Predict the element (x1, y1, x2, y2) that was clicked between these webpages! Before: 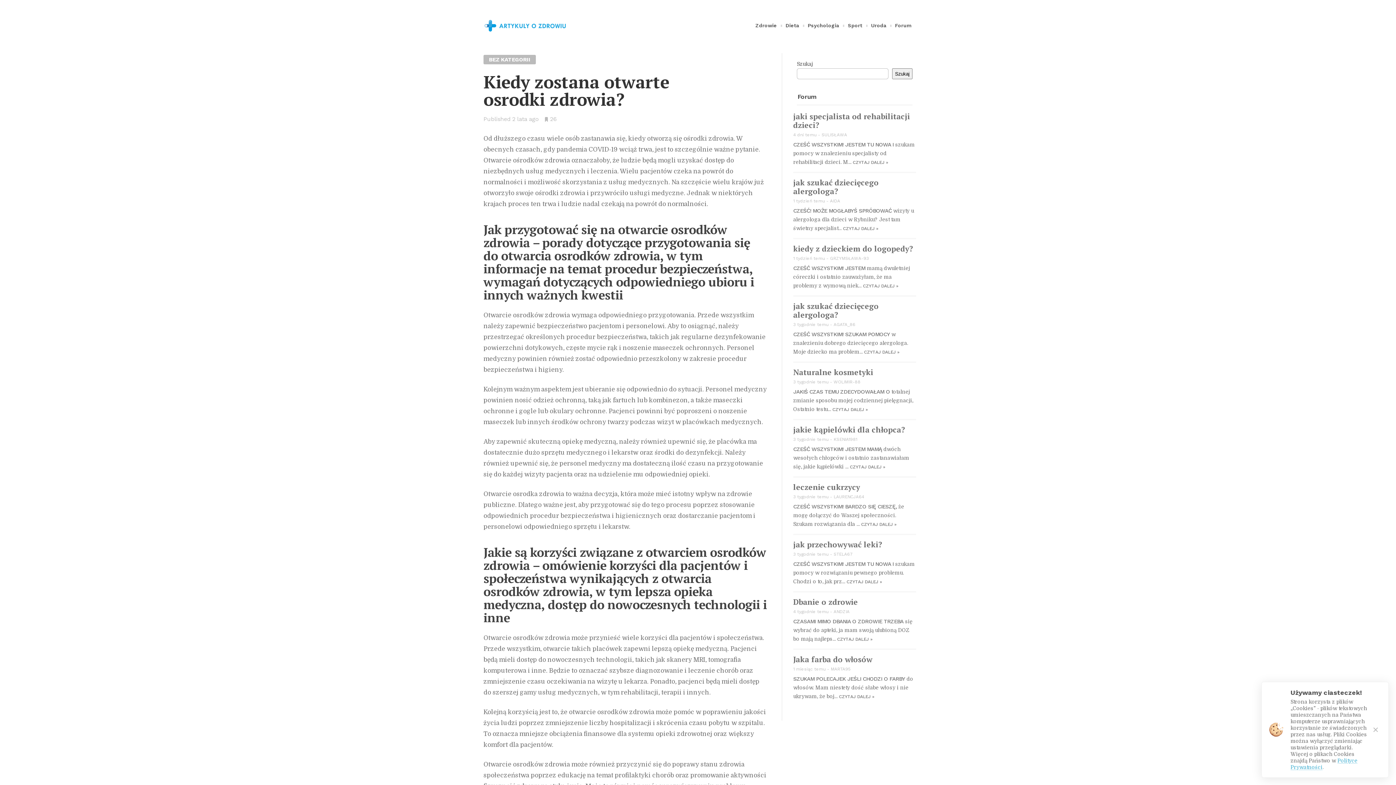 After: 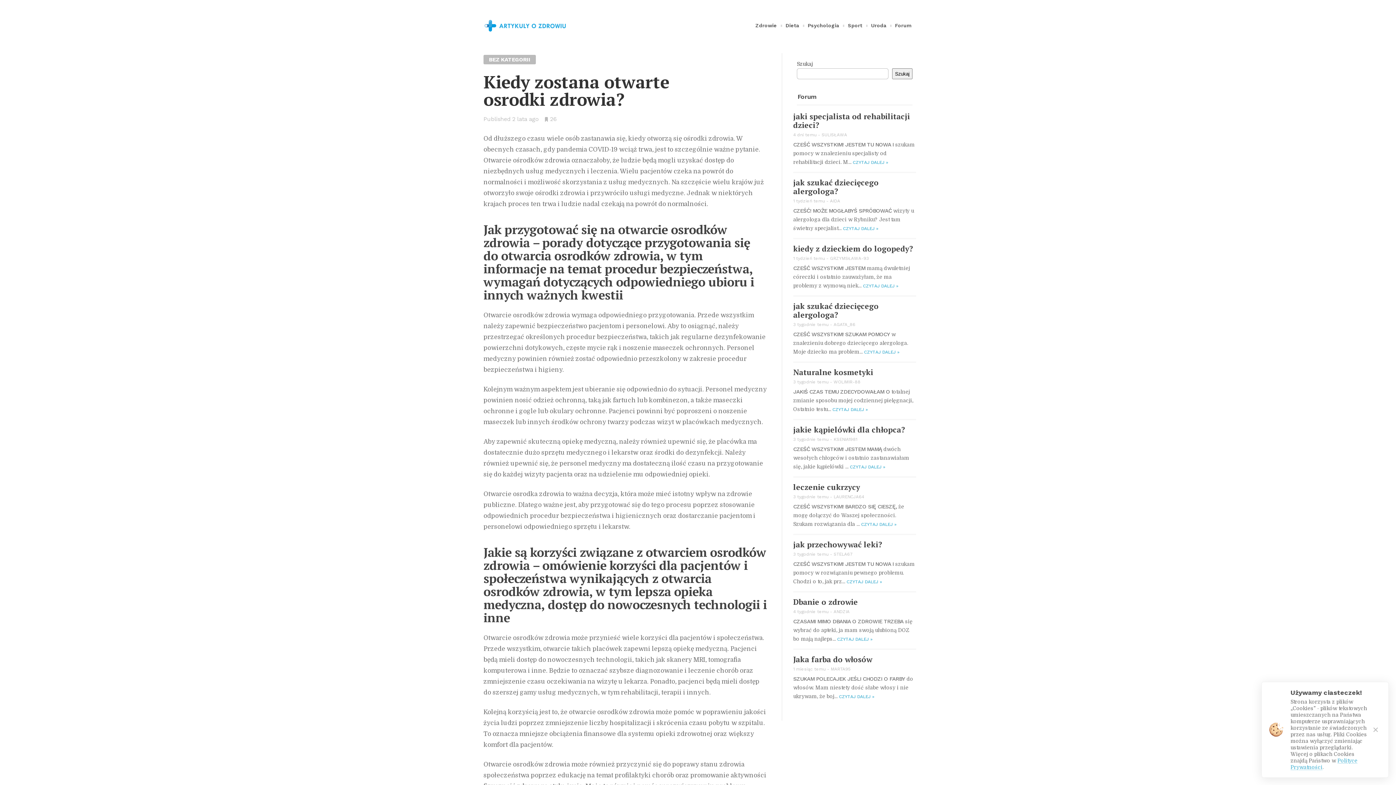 Action: bbox: (832, 407, 868, 412) label: CZYTAJ DALEJ »